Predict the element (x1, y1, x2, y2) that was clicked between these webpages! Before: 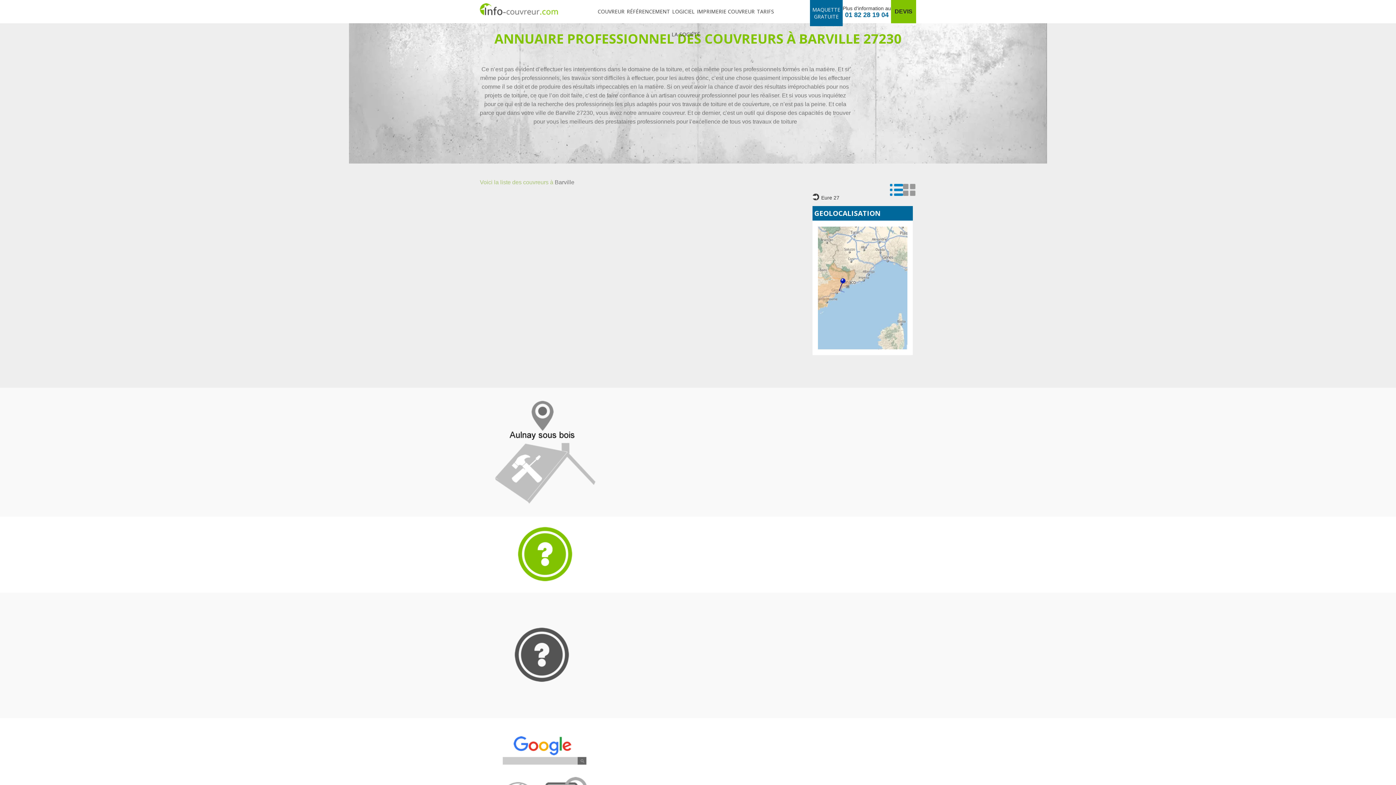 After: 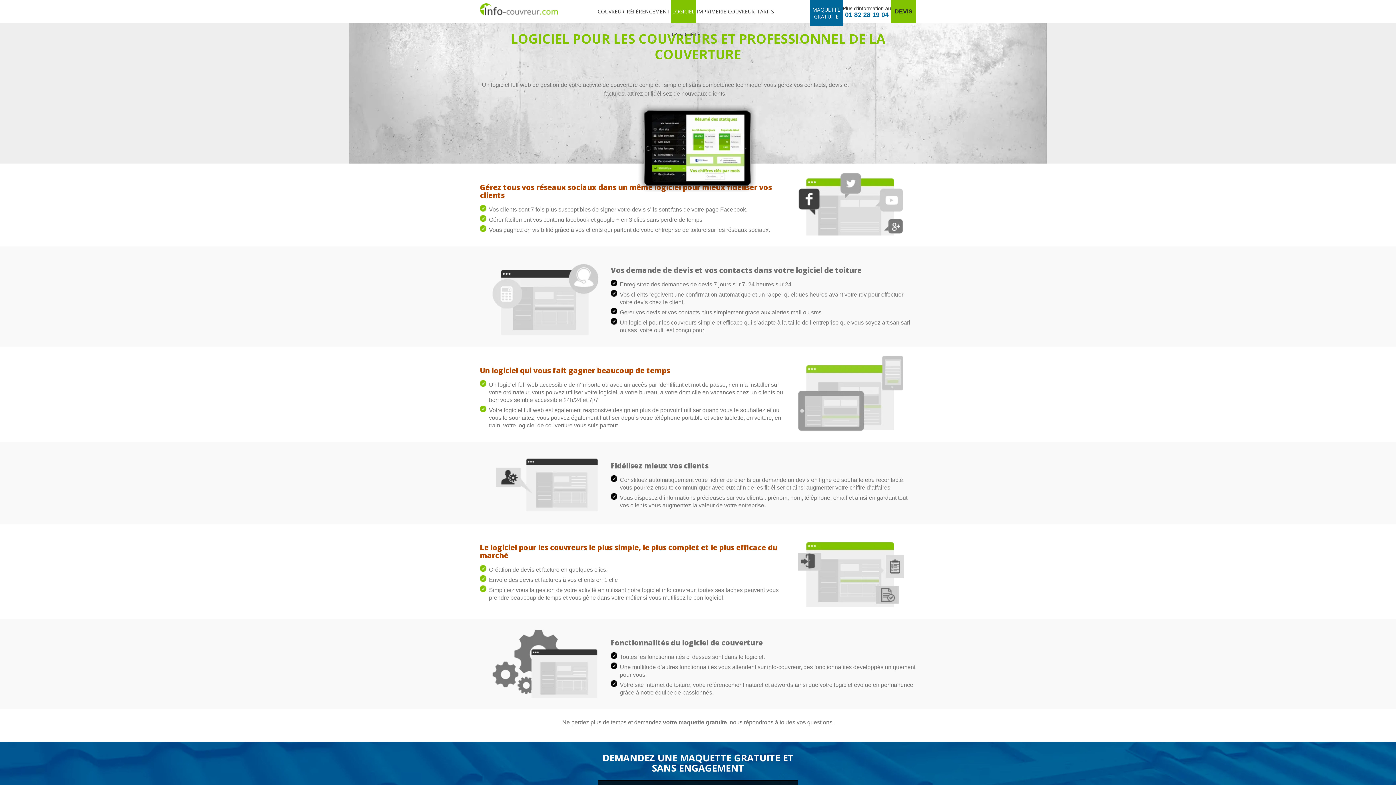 Action: label: LOGICIEL bbox: (672, -1, 694, 23)